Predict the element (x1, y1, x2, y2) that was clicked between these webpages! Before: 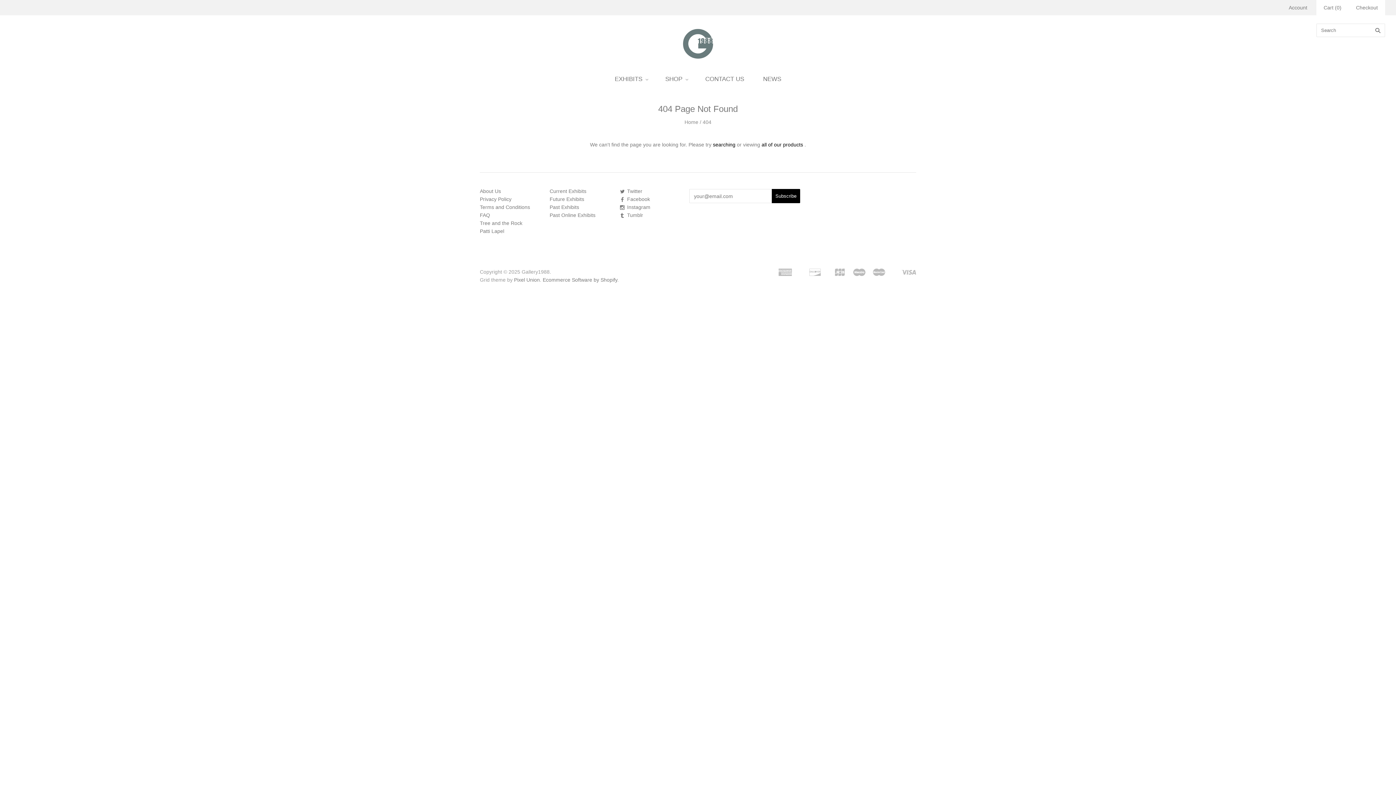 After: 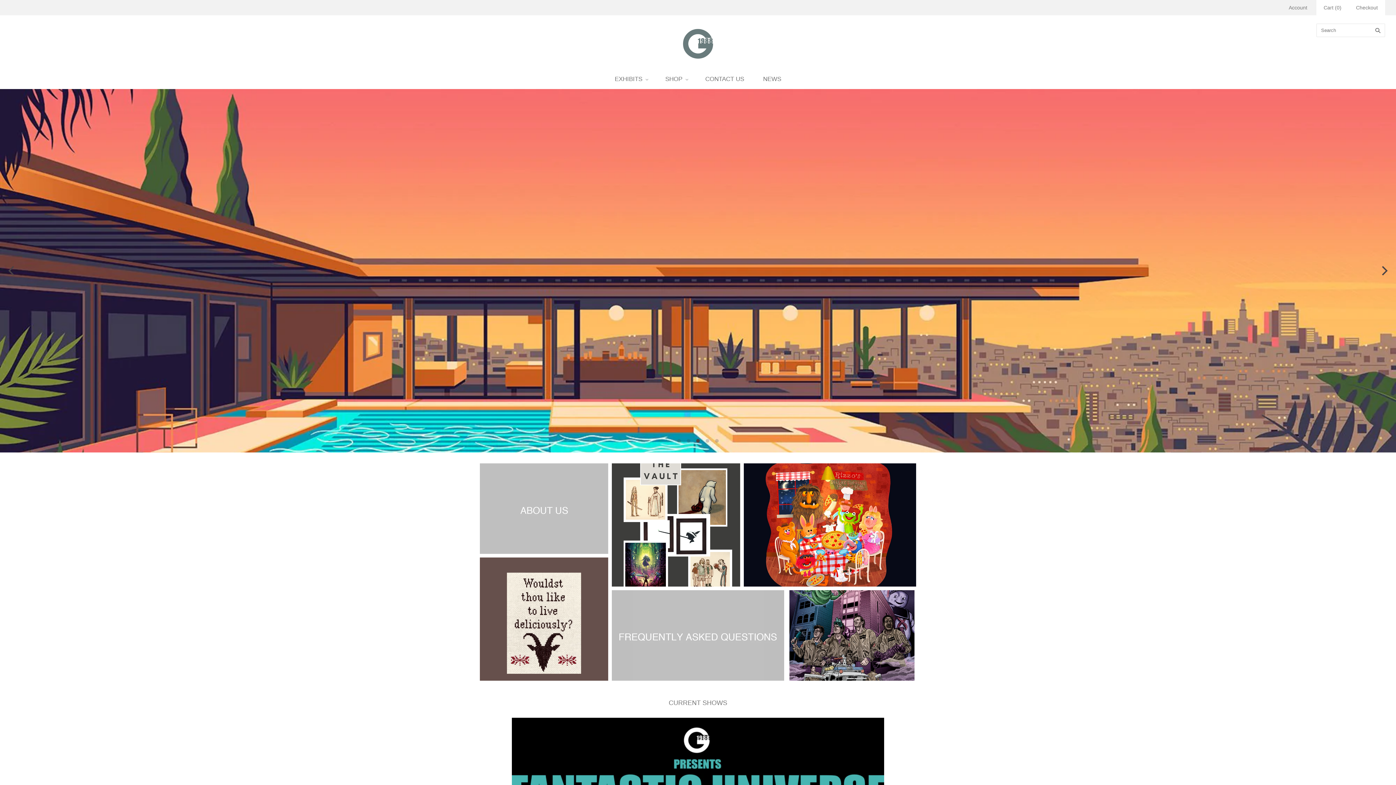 Action: bbox: (605, 68, 656, 89) label: EXHIBITS